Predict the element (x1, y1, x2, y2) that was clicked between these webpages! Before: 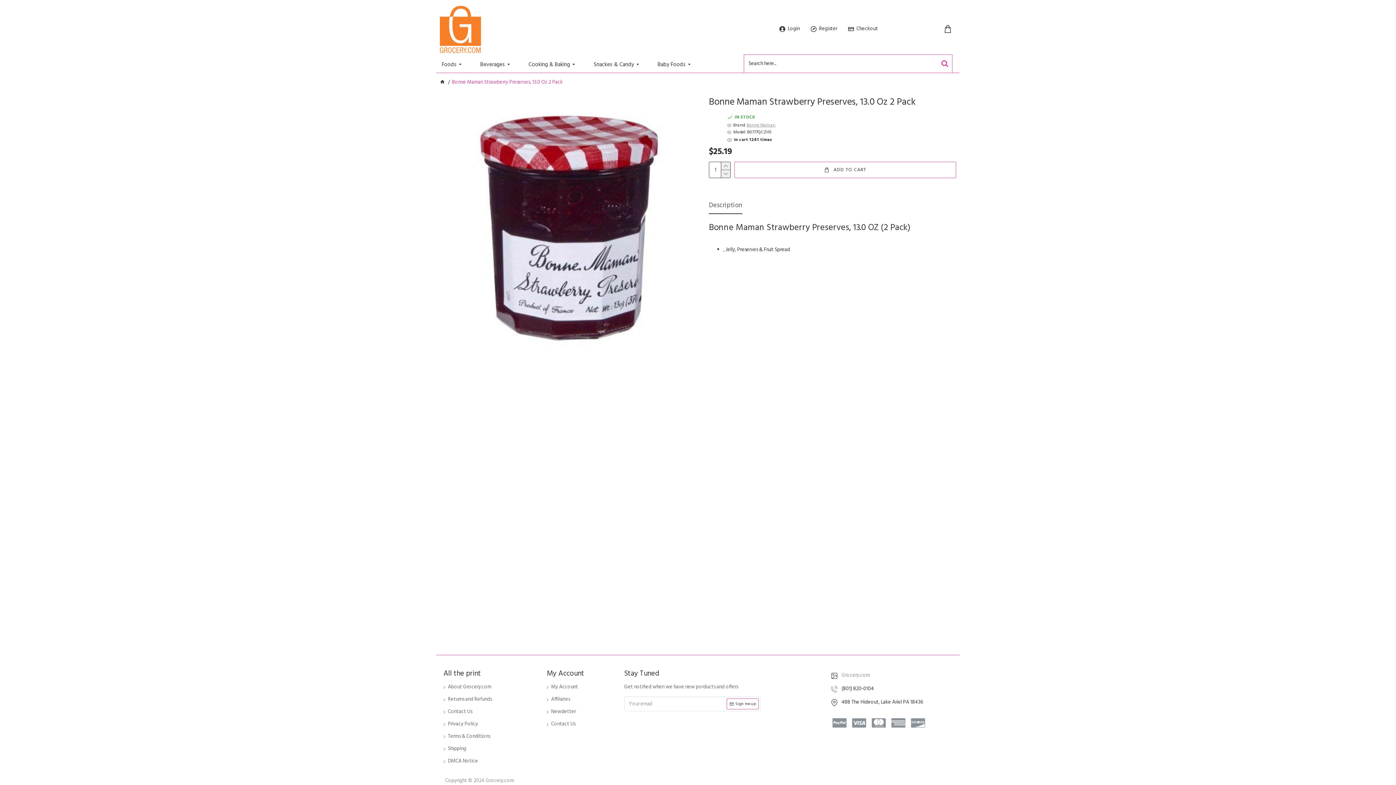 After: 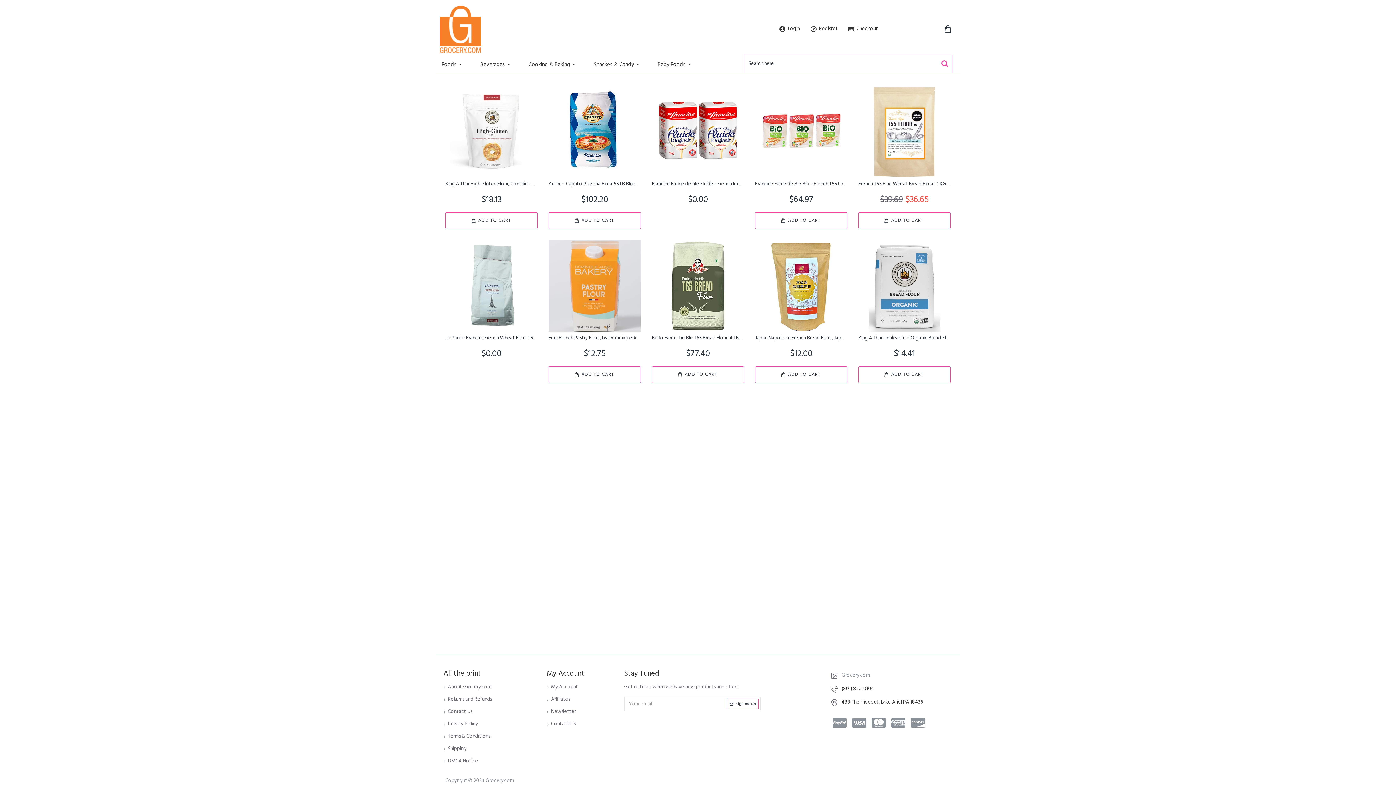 Action: bbox: (440, 3, 481, 54)